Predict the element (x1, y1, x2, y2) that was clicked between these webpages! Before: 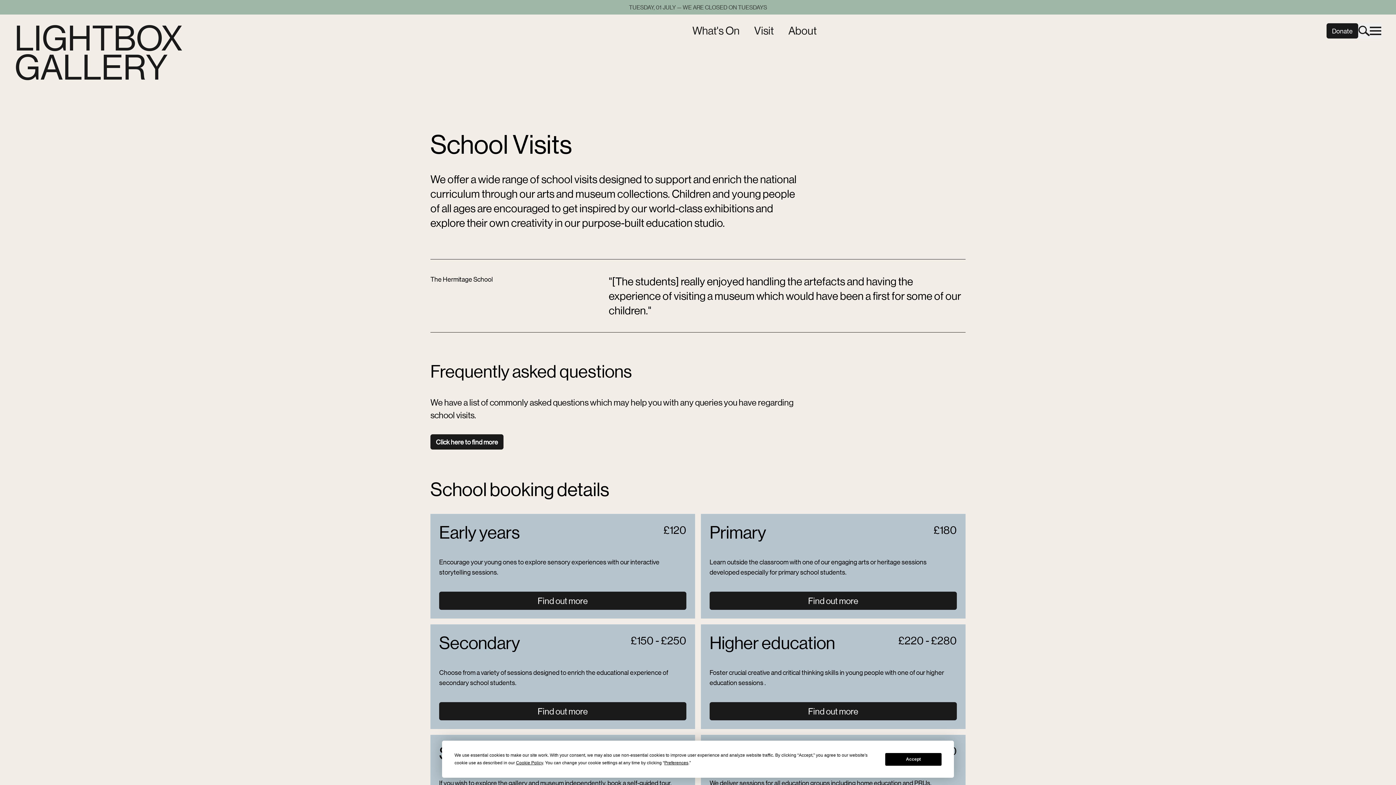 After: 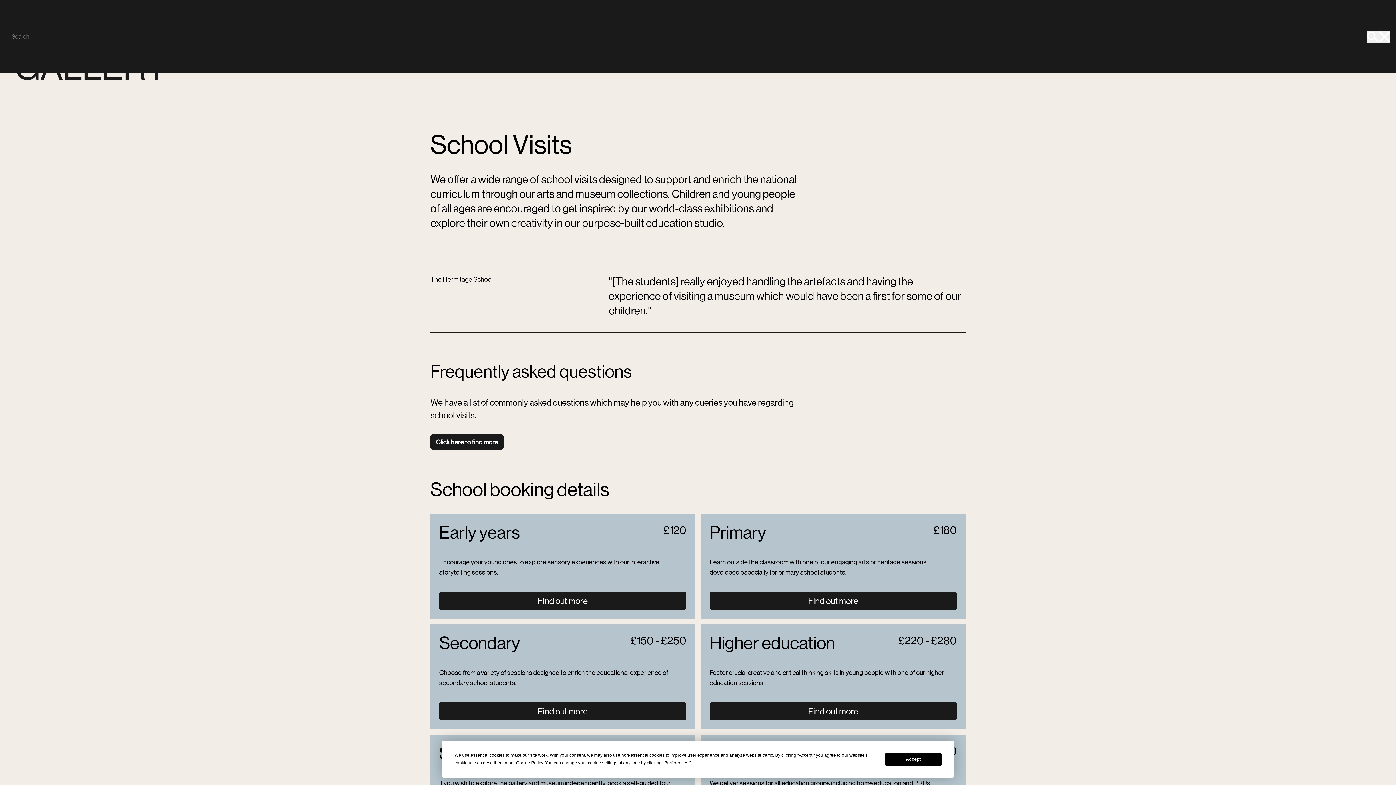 Action: bbox: (1358, 23, 1370, 38)